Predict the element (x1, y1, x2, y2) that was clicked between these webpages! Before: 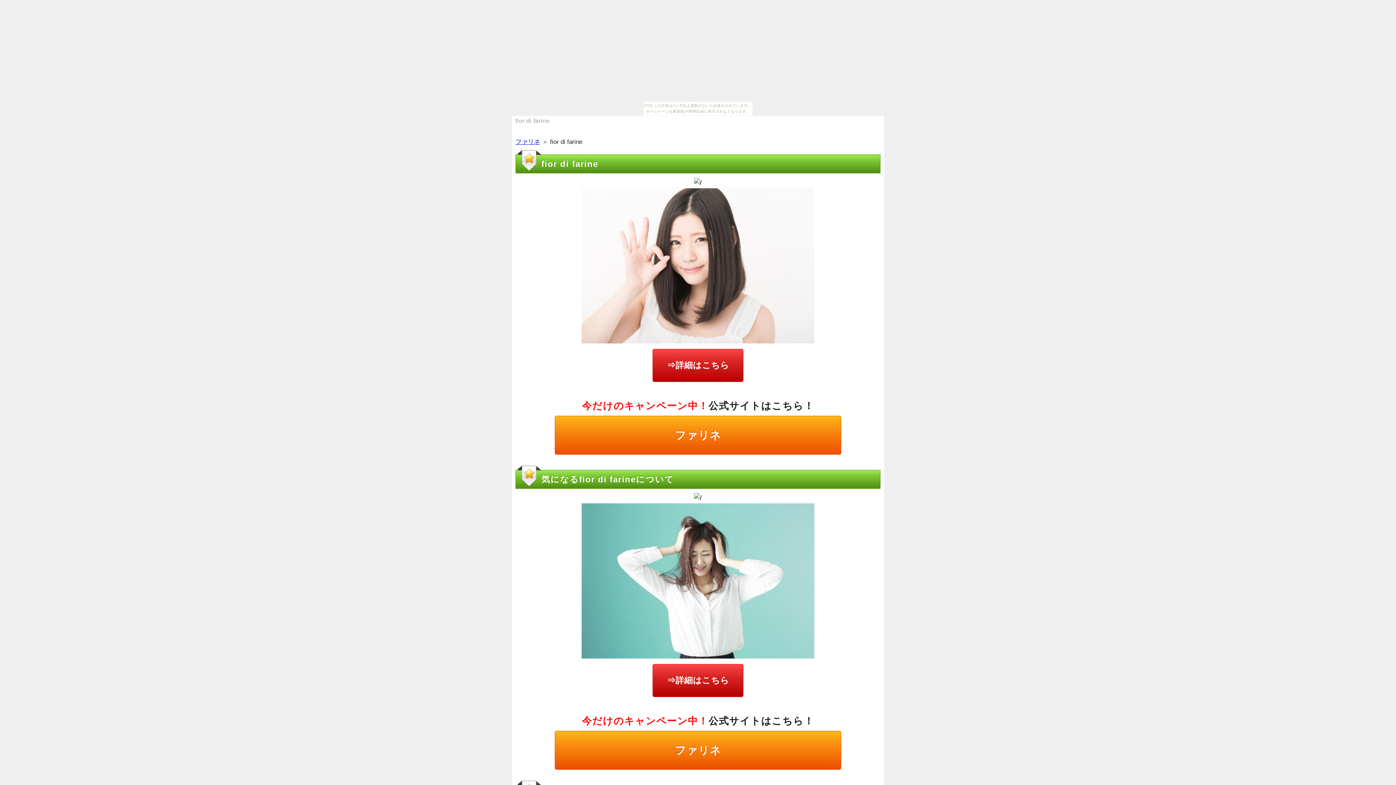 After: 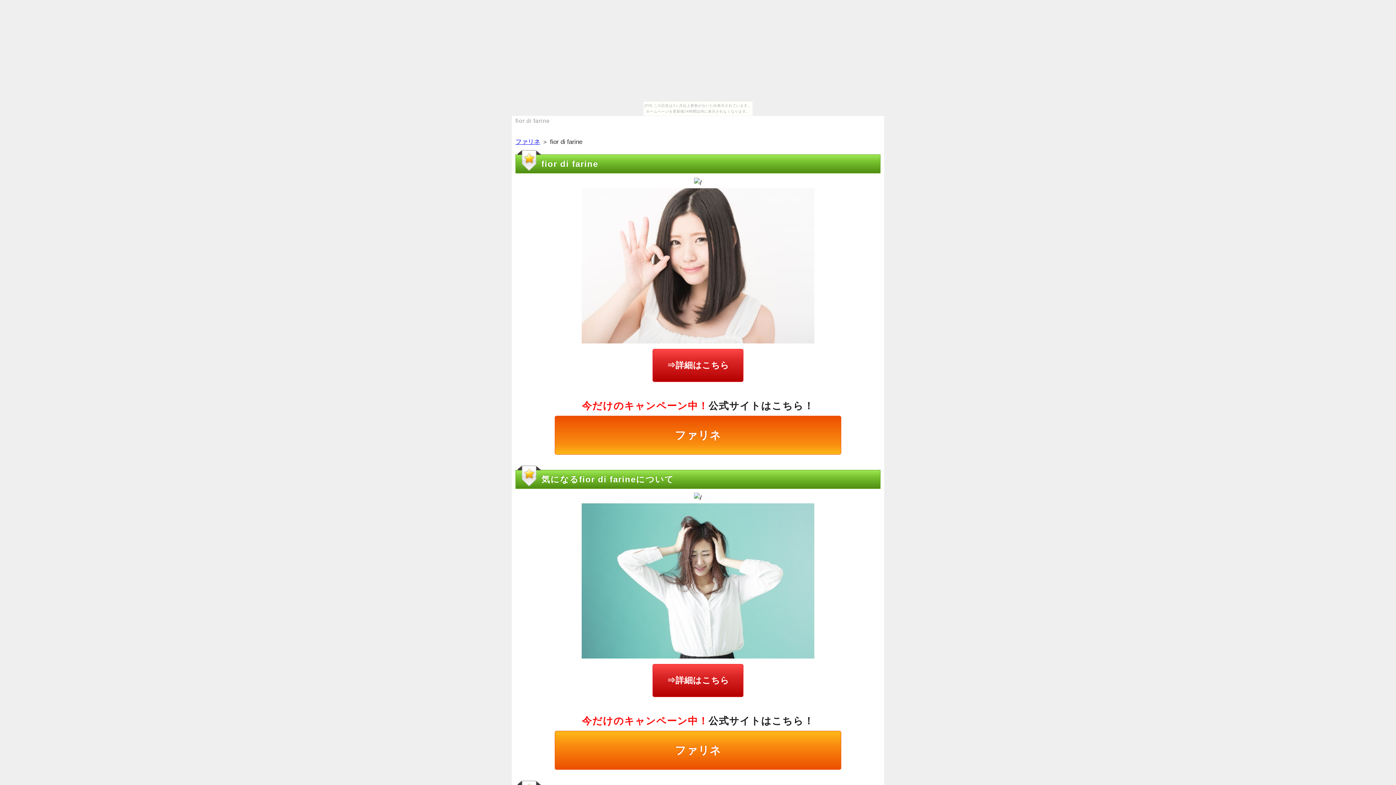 Action: label: ファリネ bbox: (555, 415, 841, 454)